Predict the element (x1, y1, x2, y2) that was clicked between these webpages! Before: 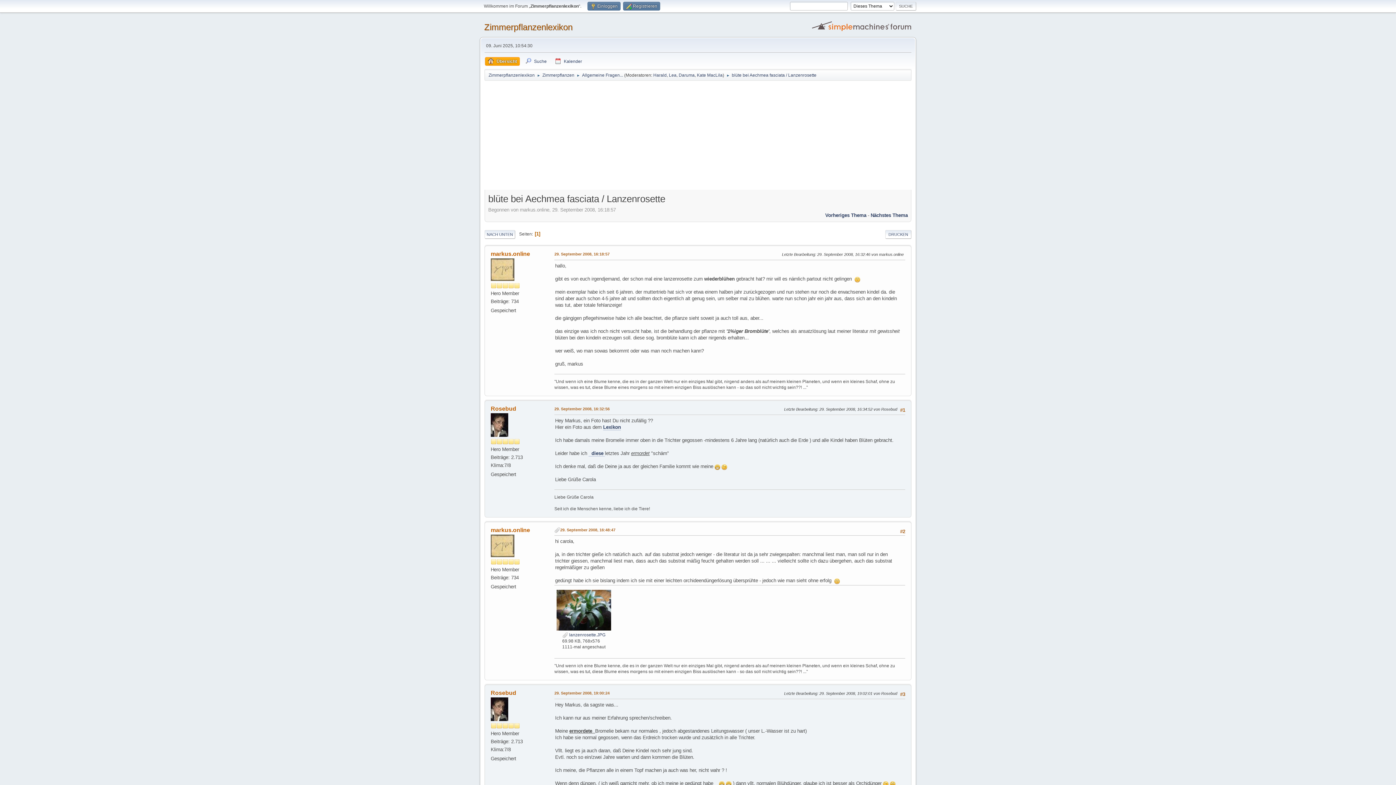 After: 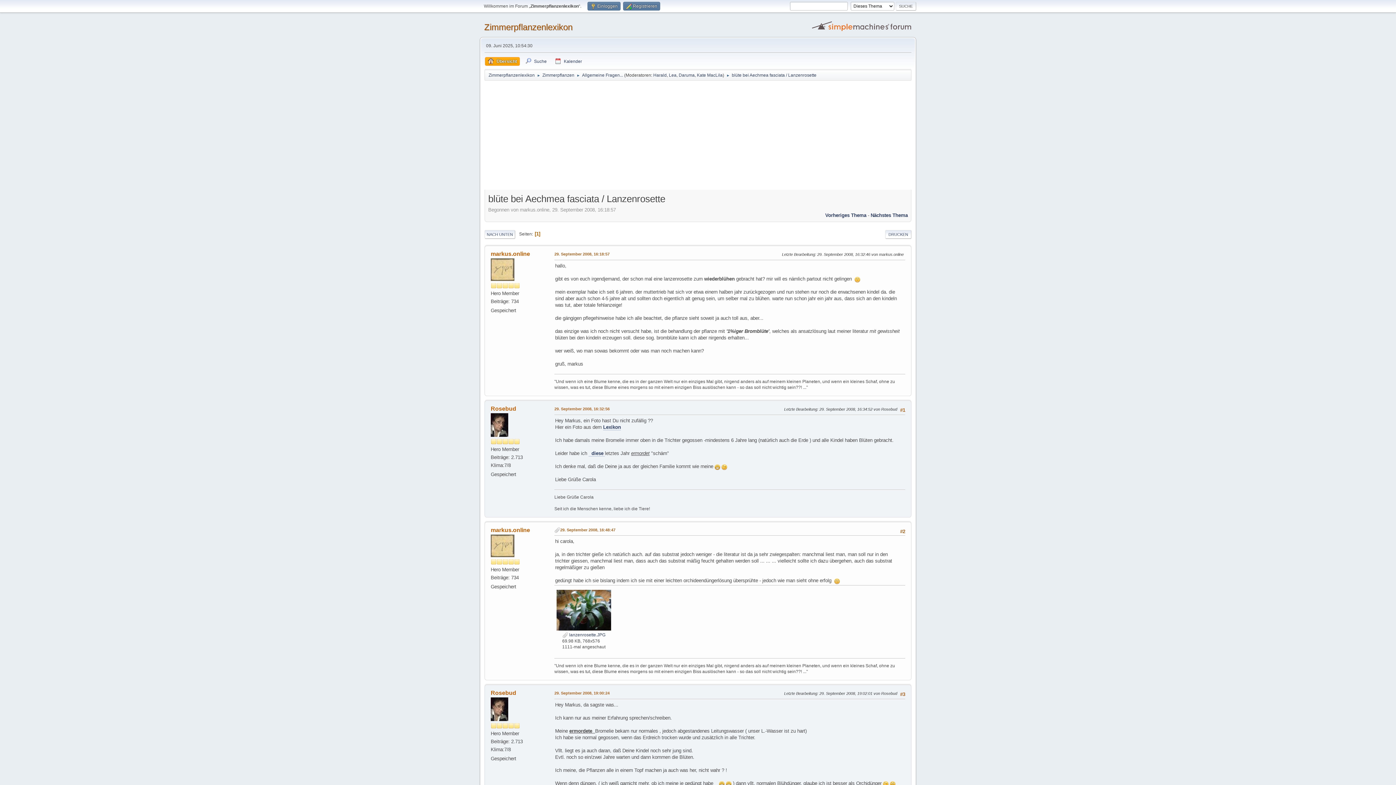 Action: bbox: (556, 590, 611, 632)